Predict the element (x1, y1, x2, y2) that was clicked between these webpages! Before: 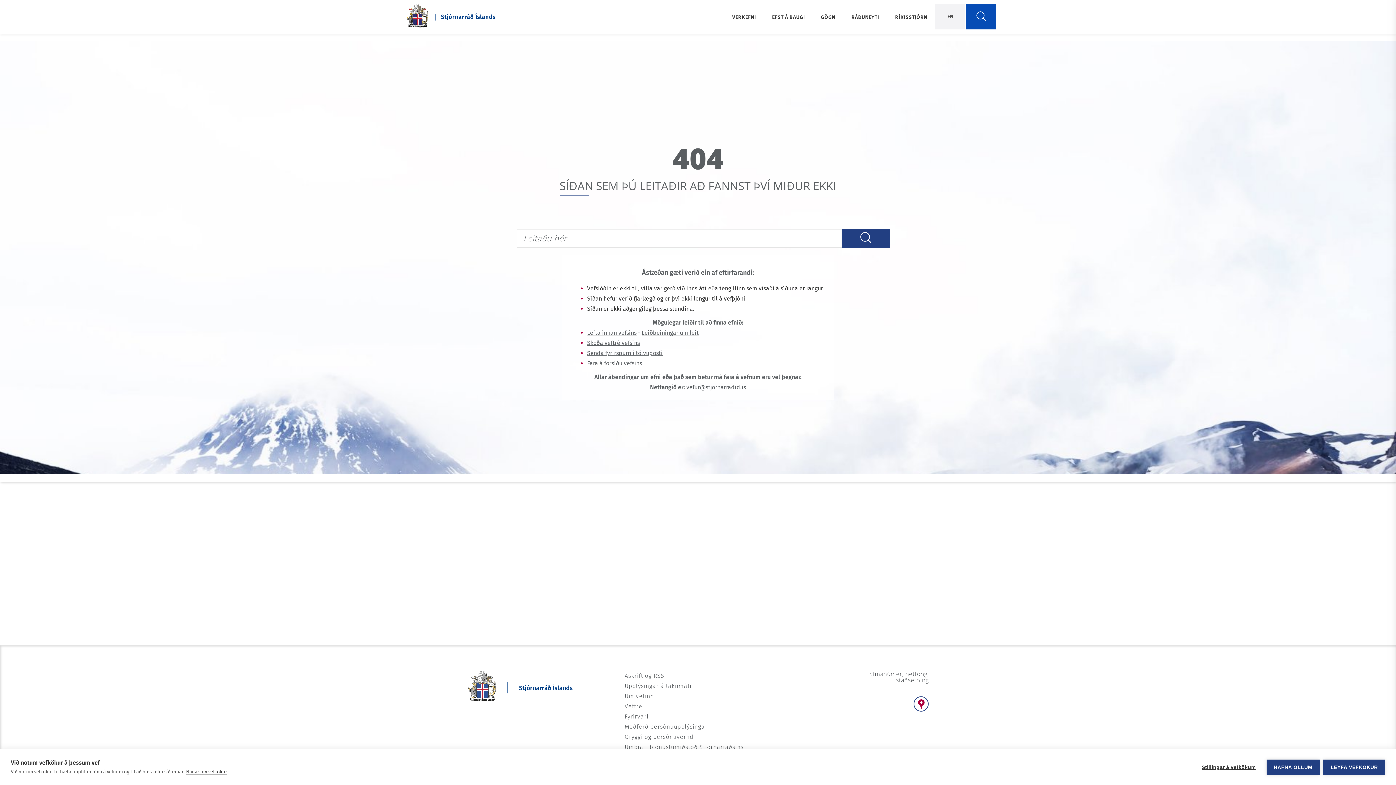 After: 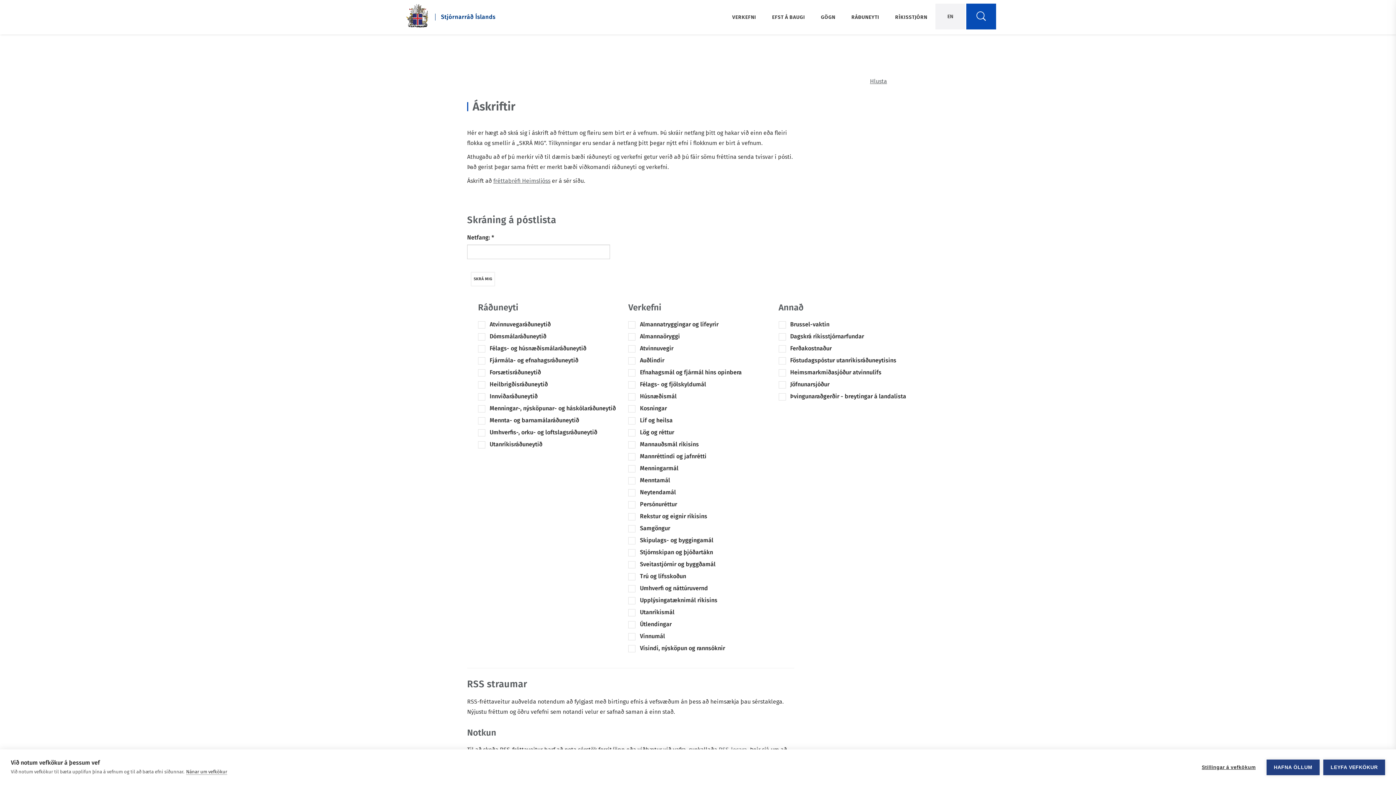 Action: bbox: (624, 672, 664, 679) label: Áskrift og RSS